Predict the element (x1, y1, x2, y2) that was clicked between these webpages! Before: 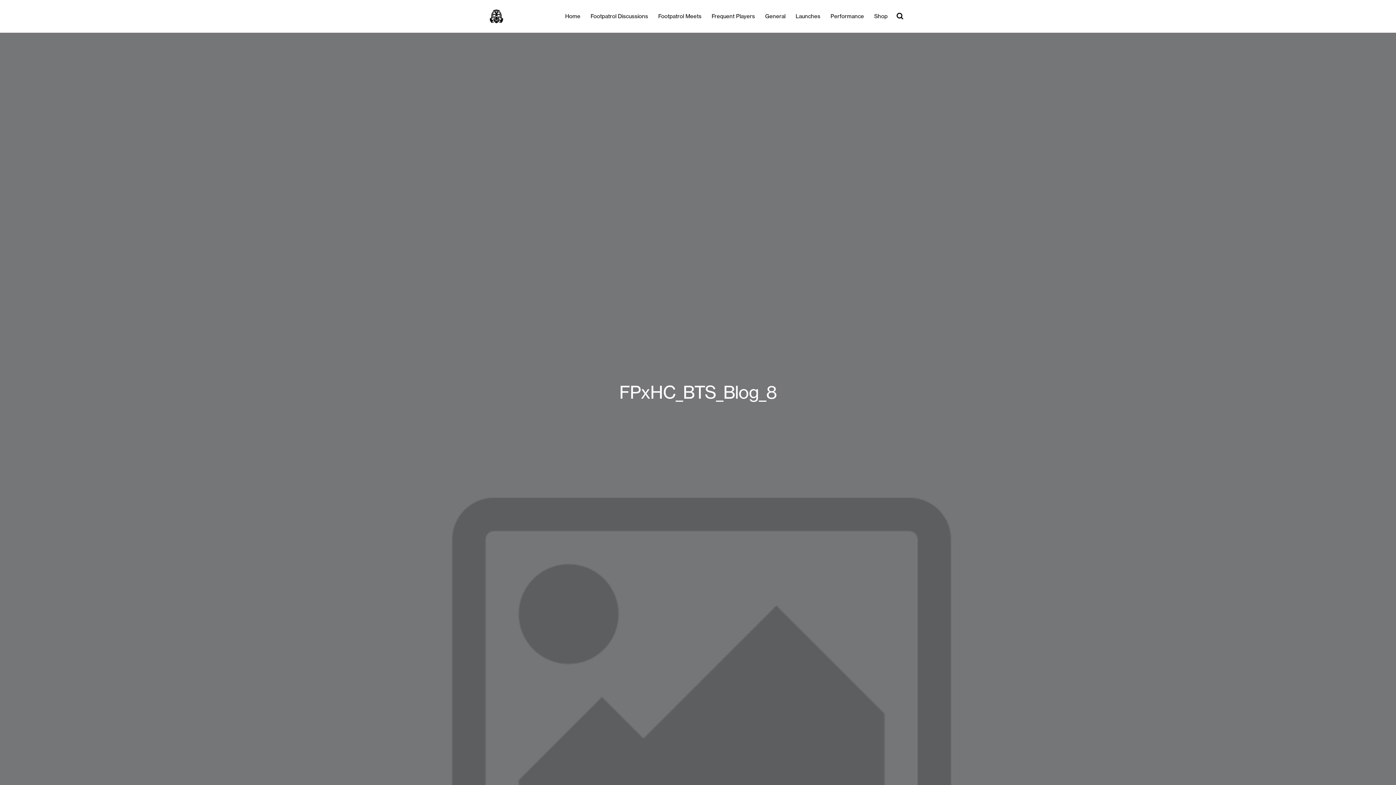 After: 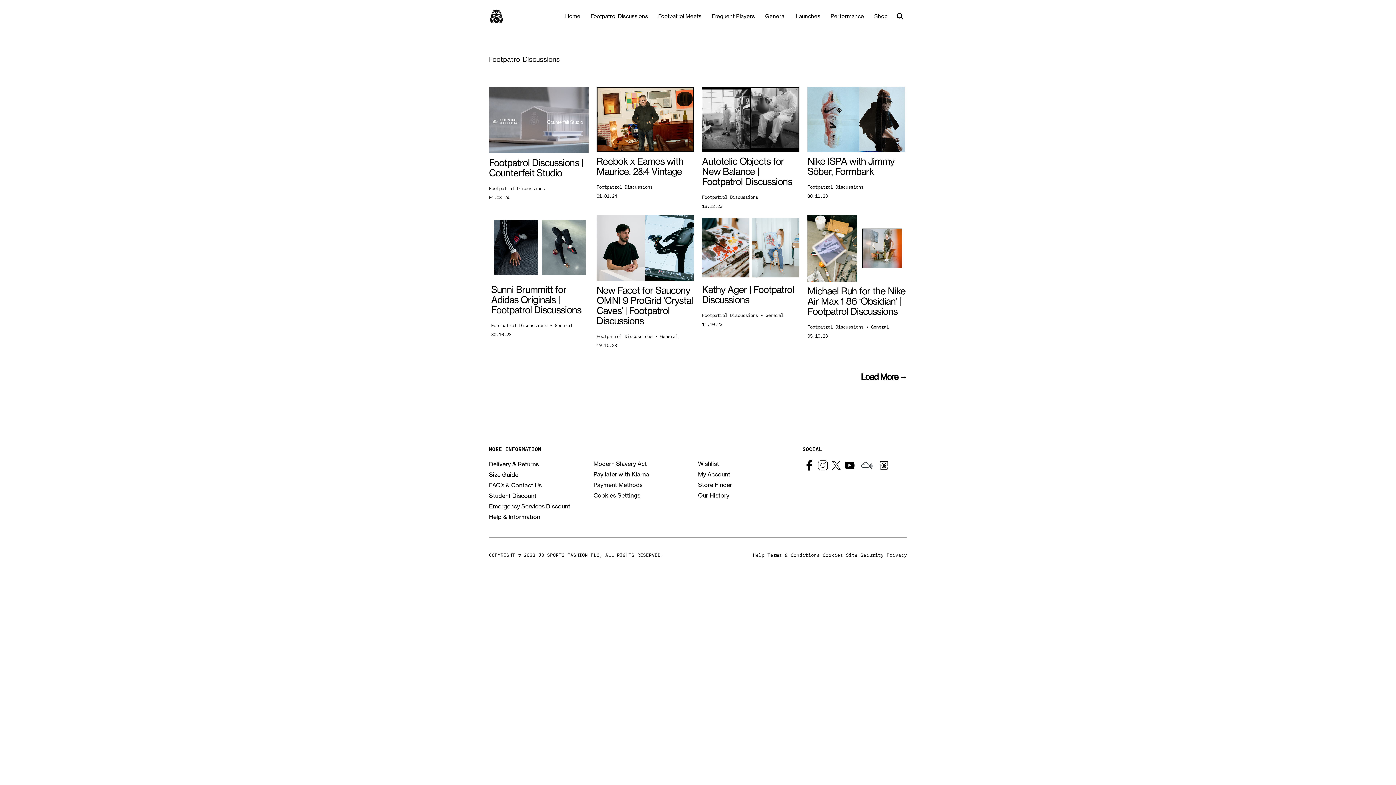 Action: label: Footpatrol Discussions bbox: (590, 0, 648, 32)